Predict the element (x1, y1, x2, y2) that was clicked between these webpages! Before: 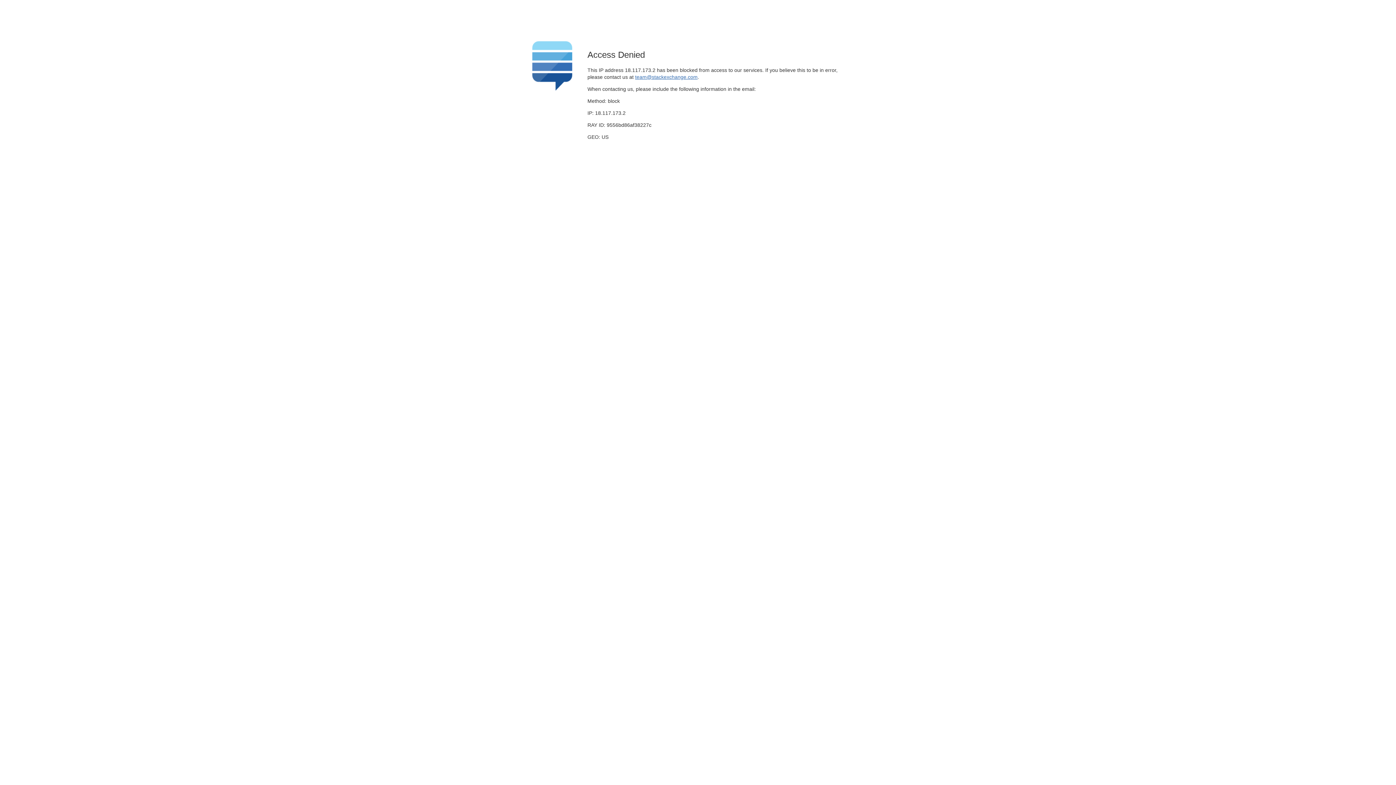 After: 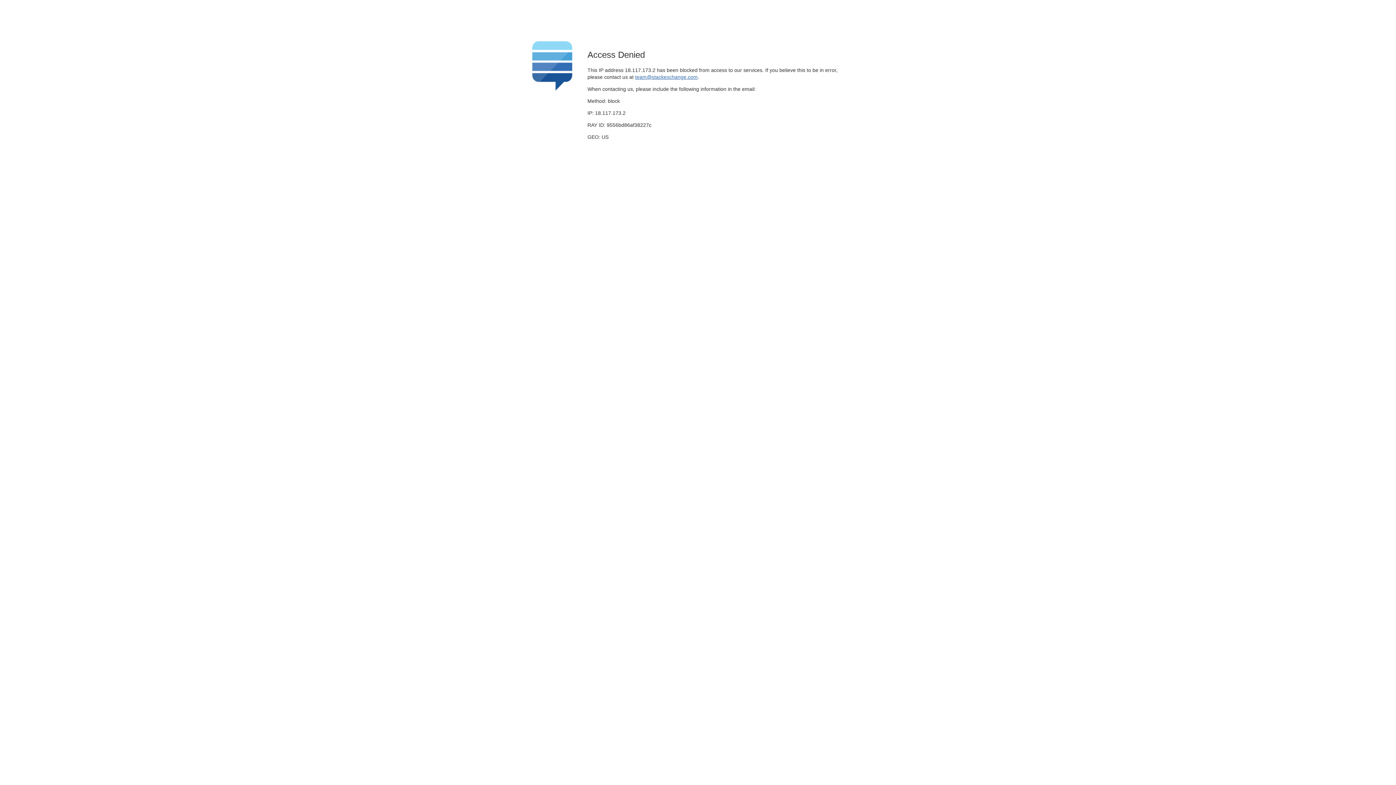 Action: label: team@stackexchange.com bbox: (635, 74, 697, 79)